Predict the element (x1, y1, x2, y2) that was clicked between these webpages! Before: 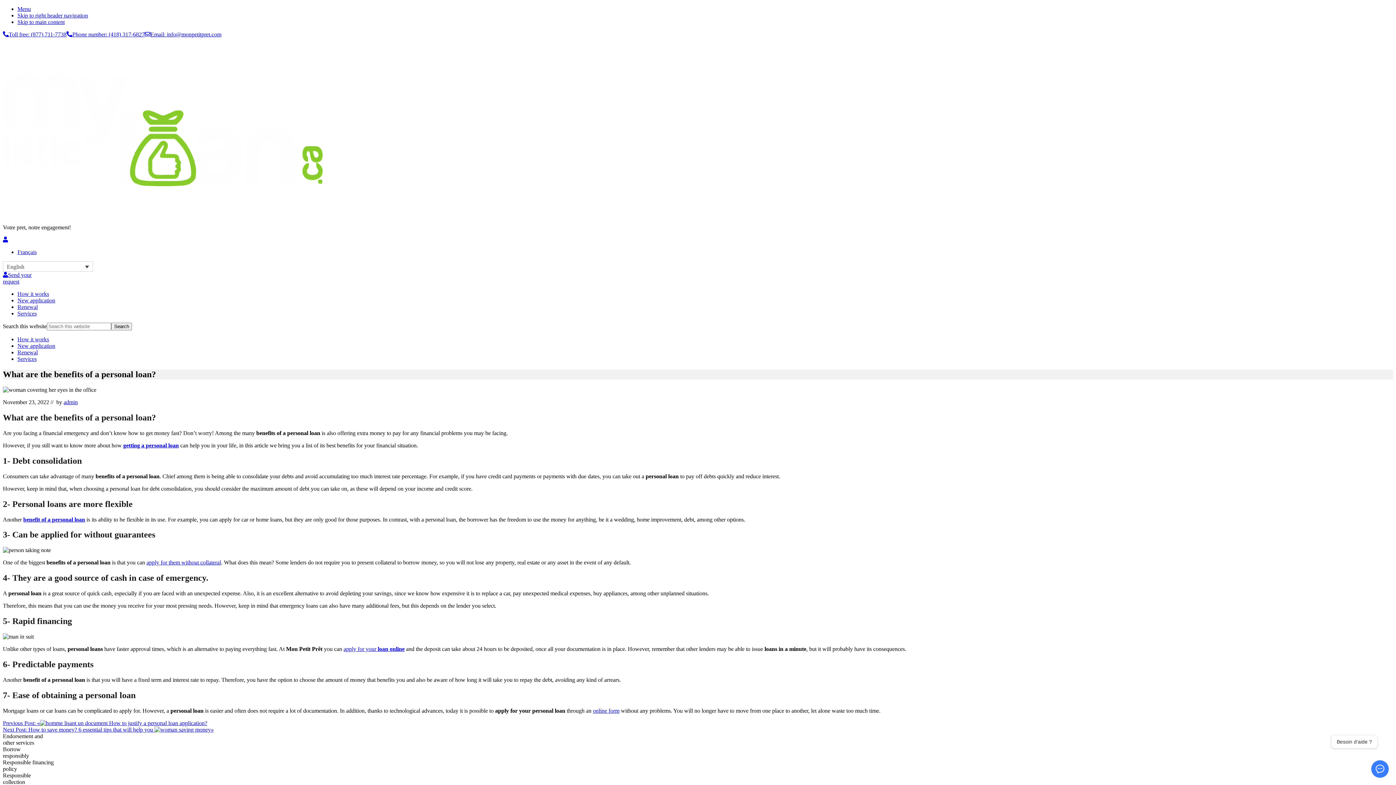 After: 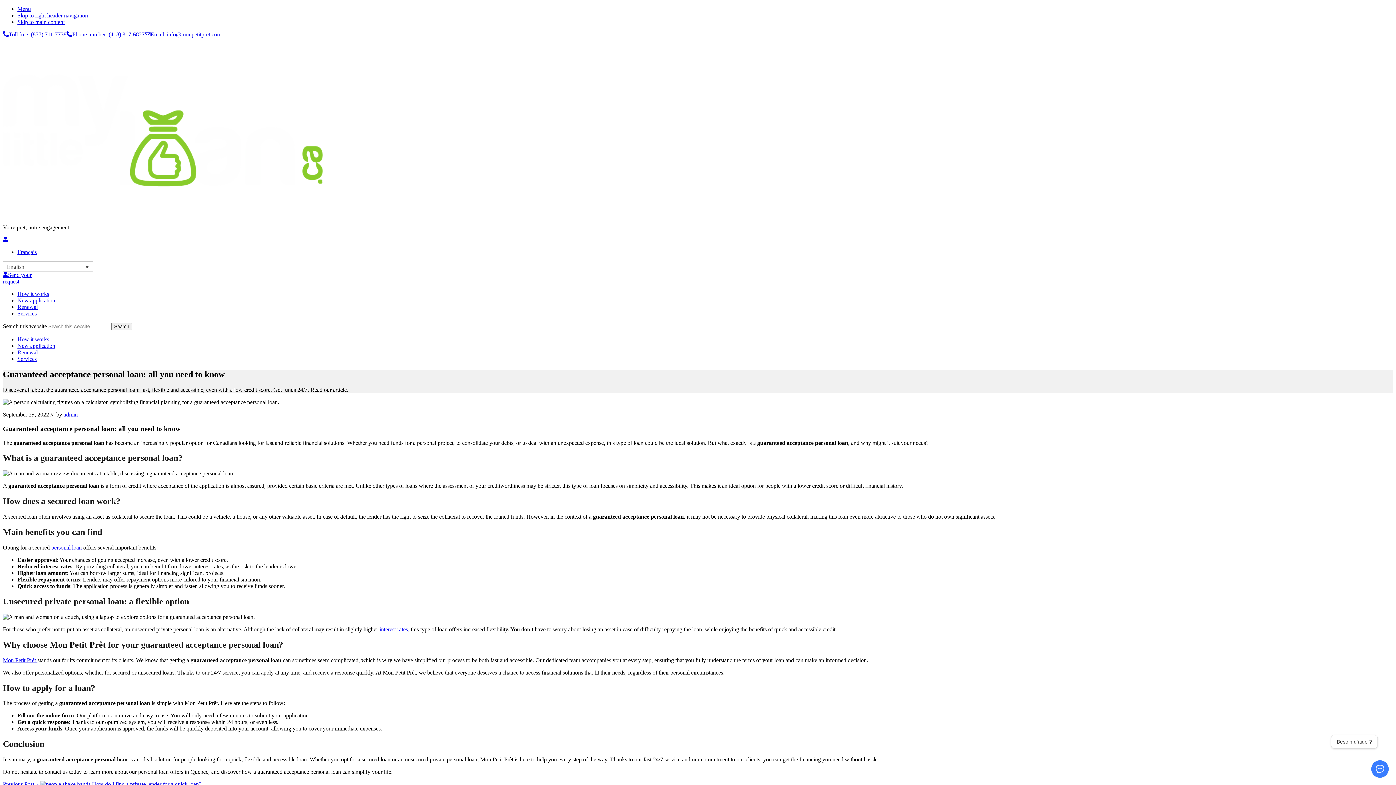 Action: label: apply for them without collateral bbox: (146, 559, 221, 565)